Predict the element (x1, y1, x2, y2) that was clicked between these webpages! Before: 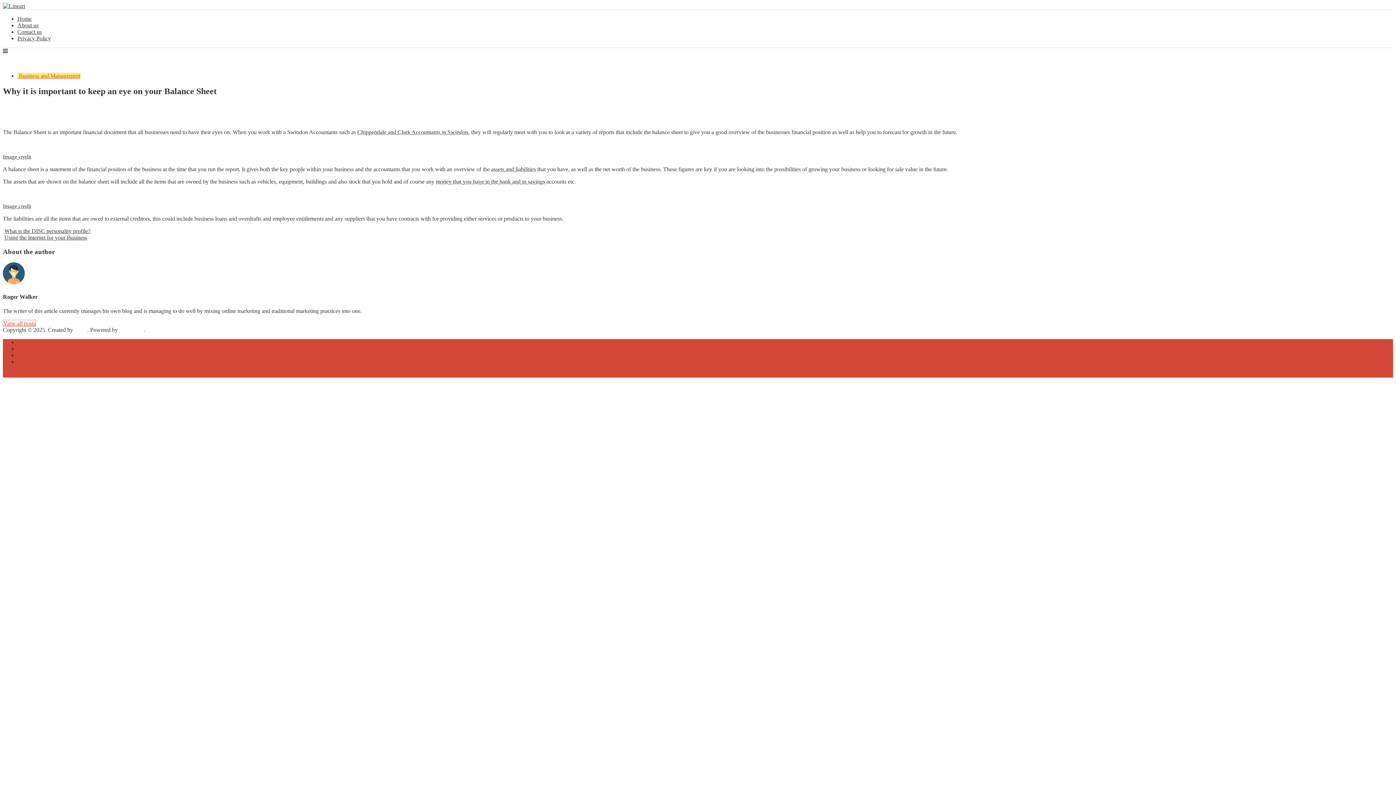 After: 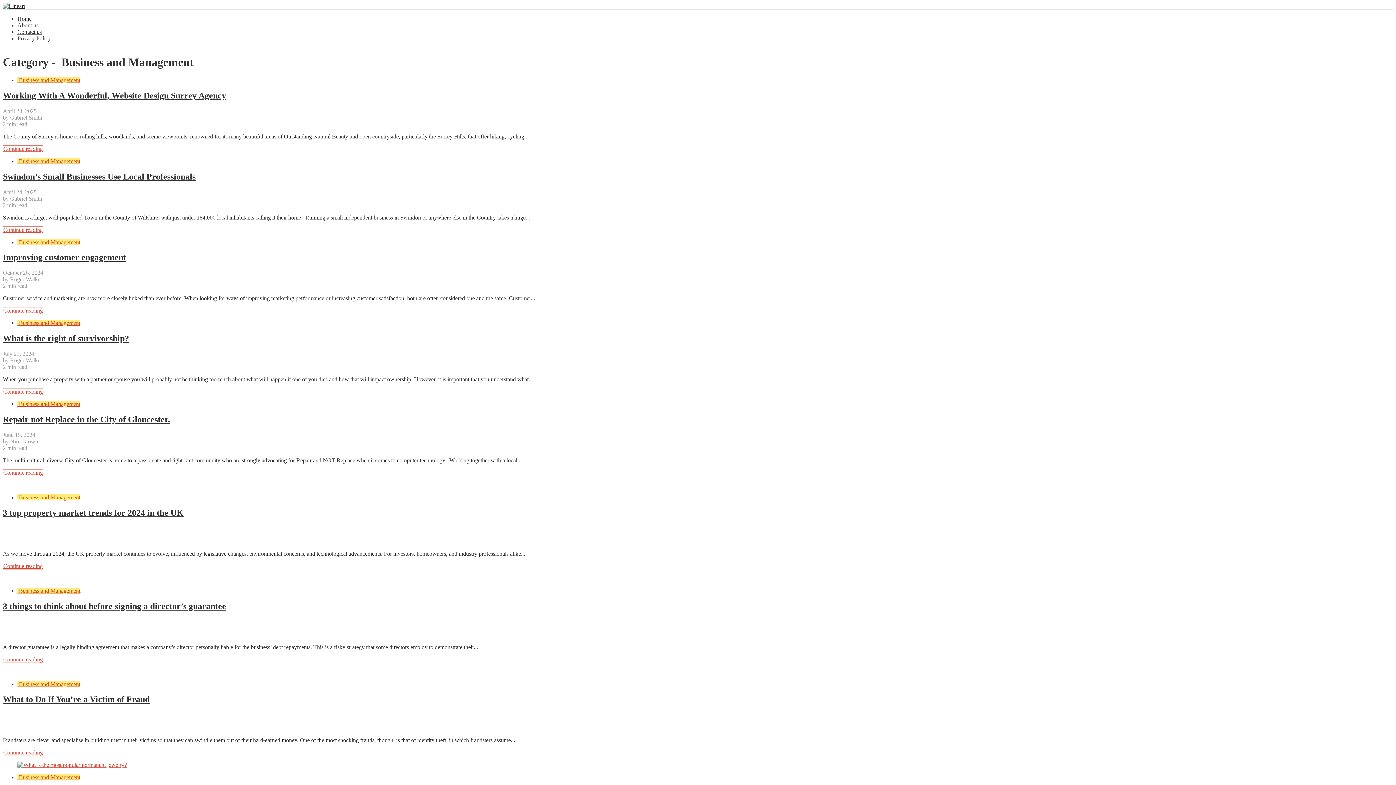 Action: label:  Business and Management bbox: (17, 72, 80, 78)